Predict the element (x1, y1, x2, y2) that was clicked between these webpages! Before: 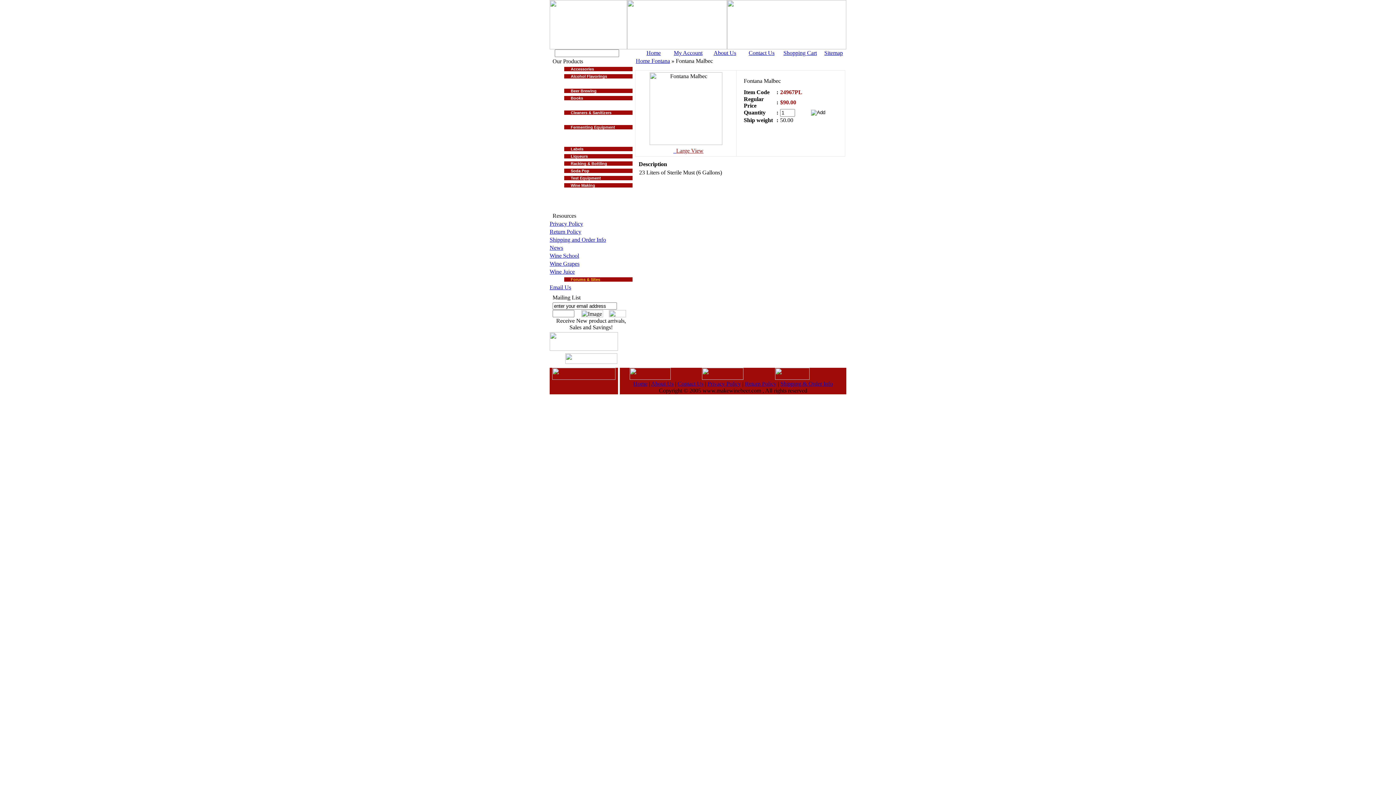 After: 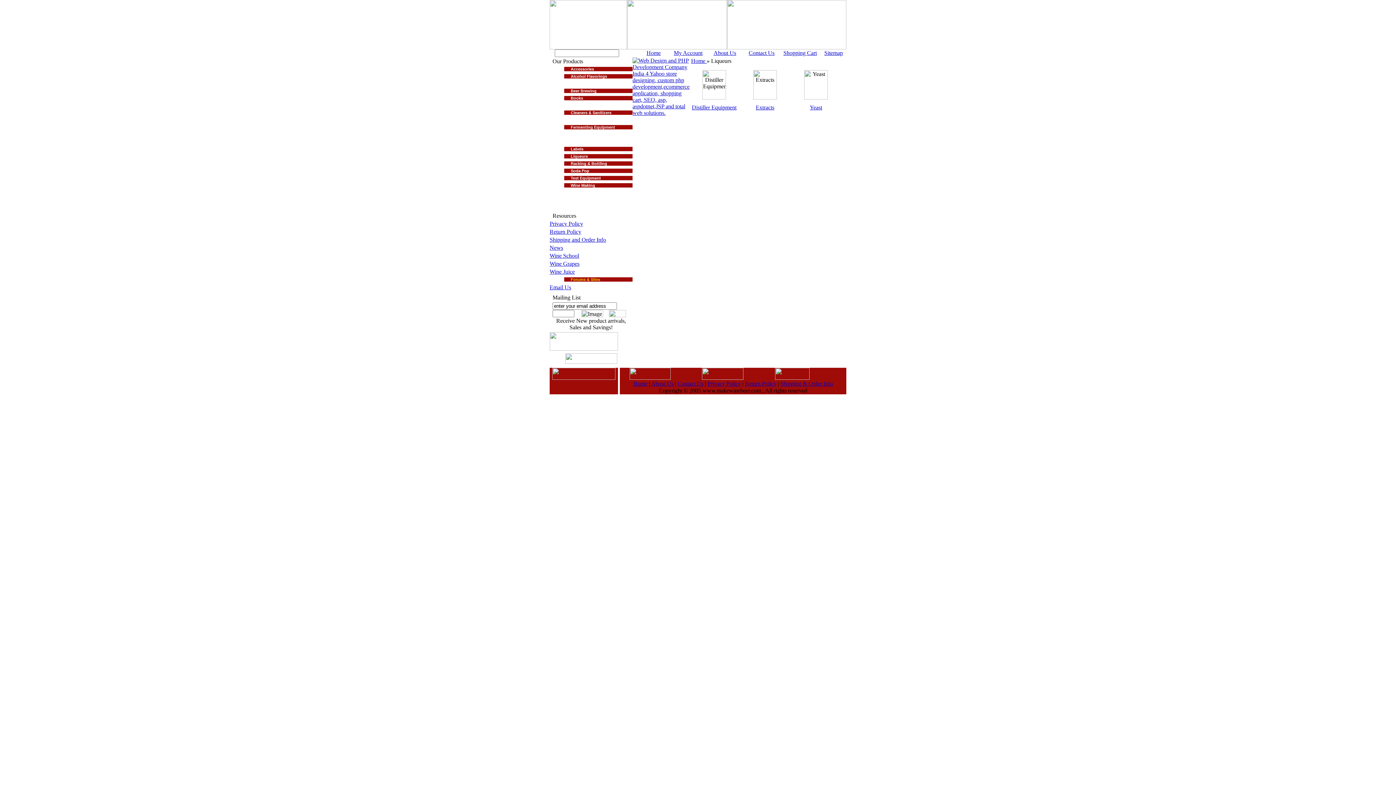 Action: bbox: (564, 154, 632, 158) label:       Liqueurs